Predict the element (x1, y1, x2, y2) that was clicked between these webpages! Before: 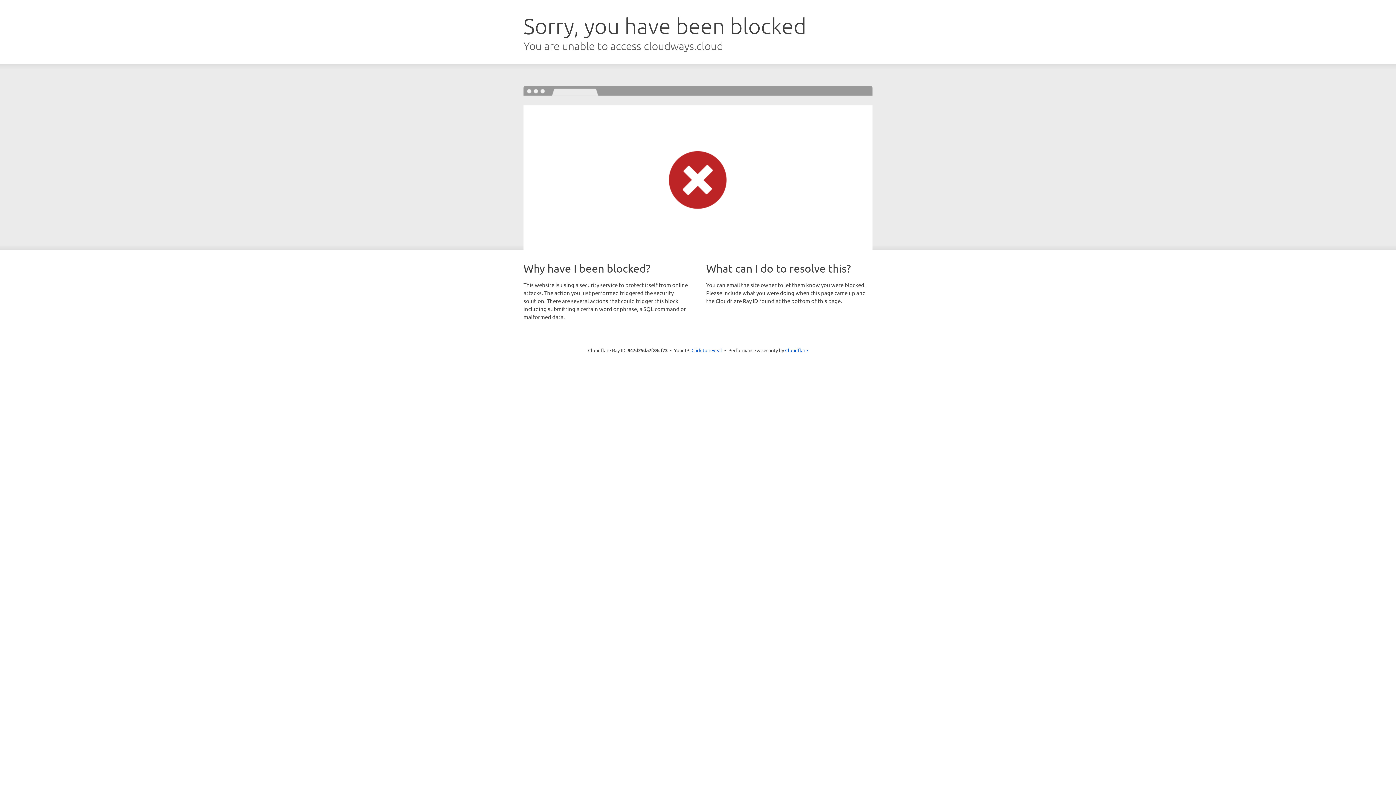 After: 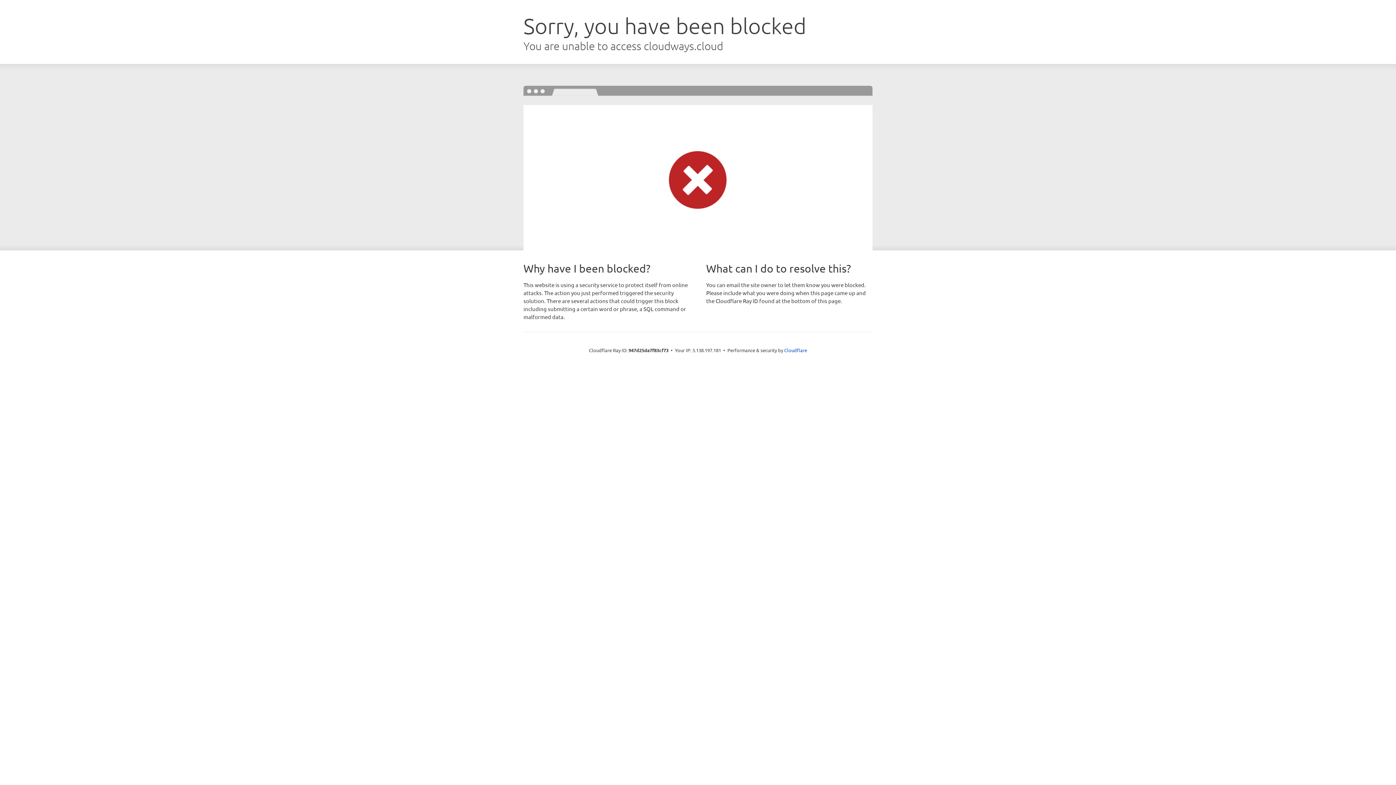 Action: label: Click to reveal bbox: (691, 346, 722, 353)